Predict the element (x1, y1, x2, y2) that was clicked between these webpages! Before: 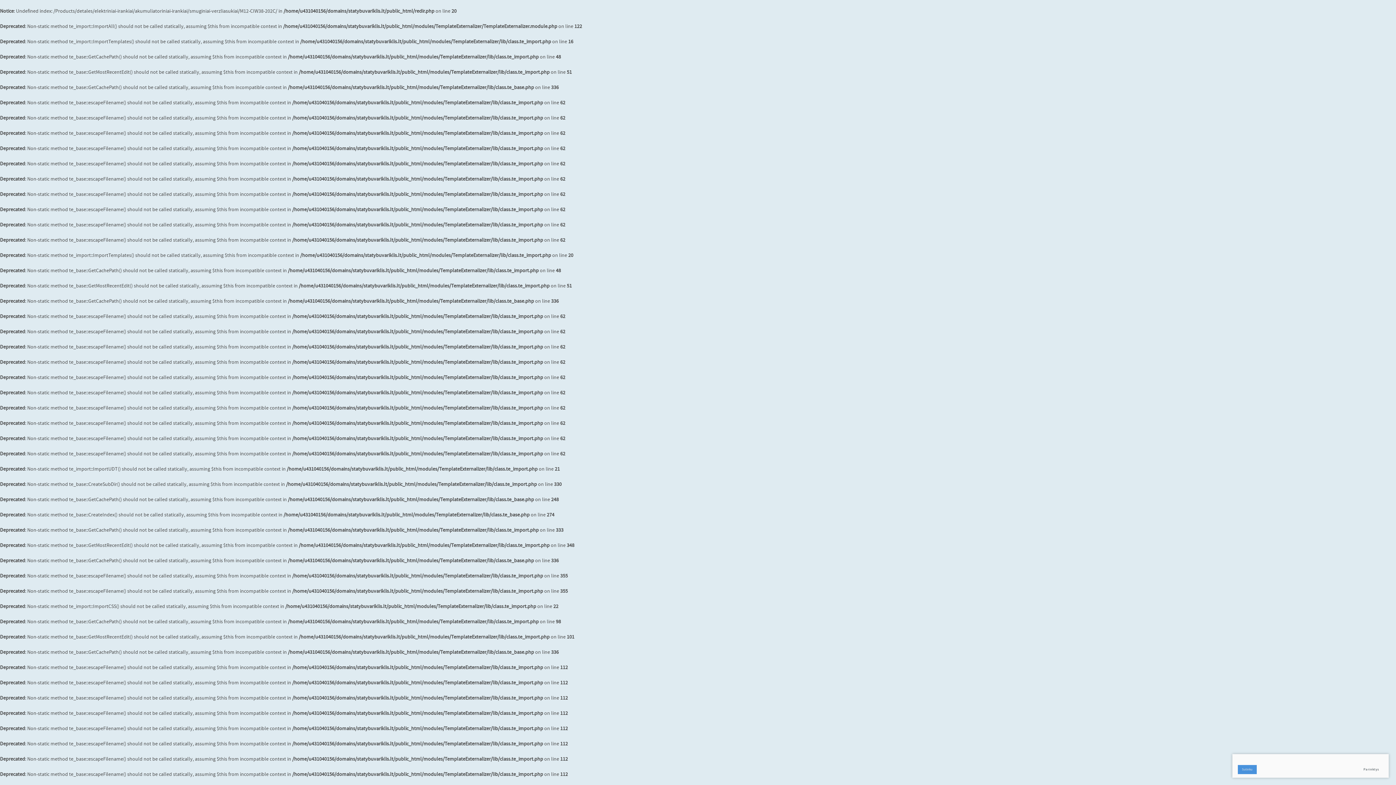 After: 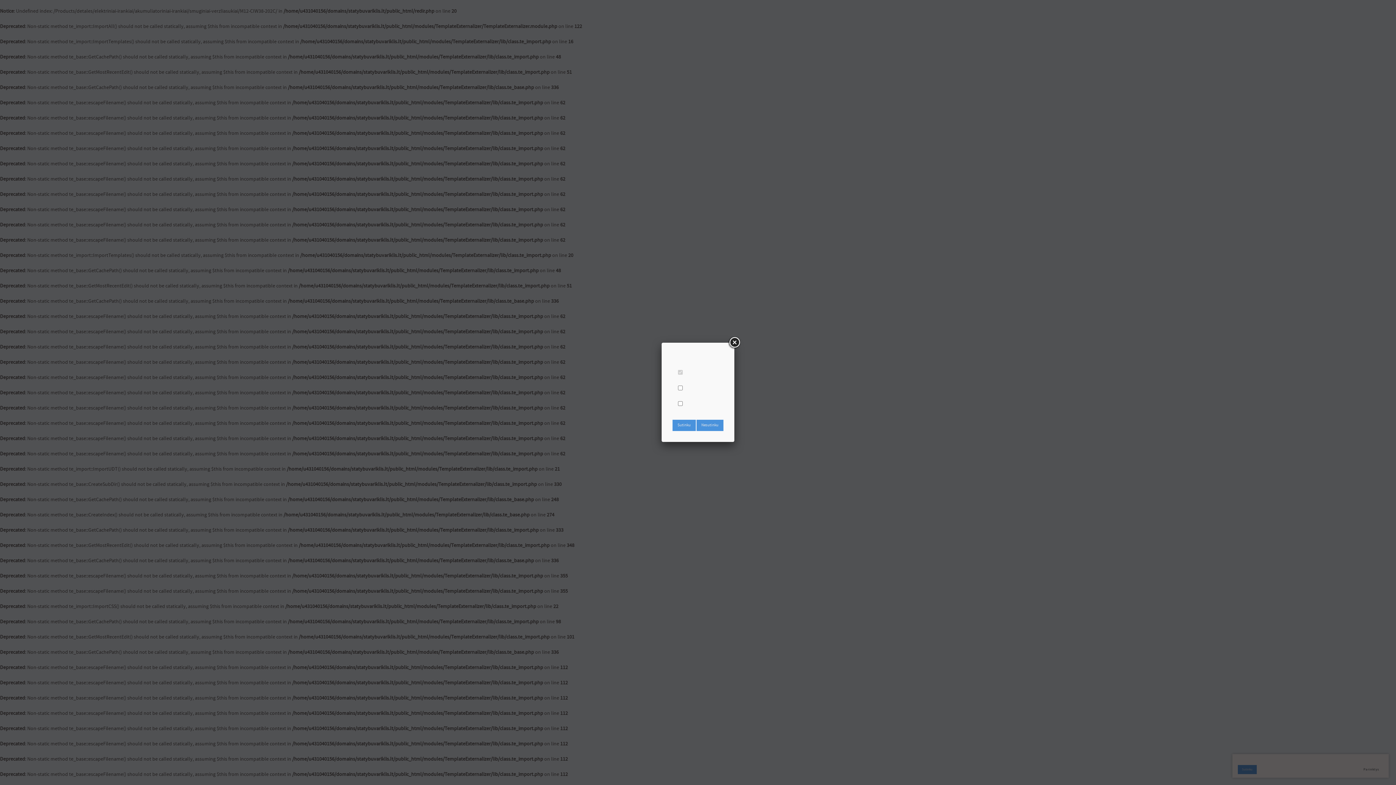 Action: bbox: (1359, 765, 1383, 774) label: Parinktys